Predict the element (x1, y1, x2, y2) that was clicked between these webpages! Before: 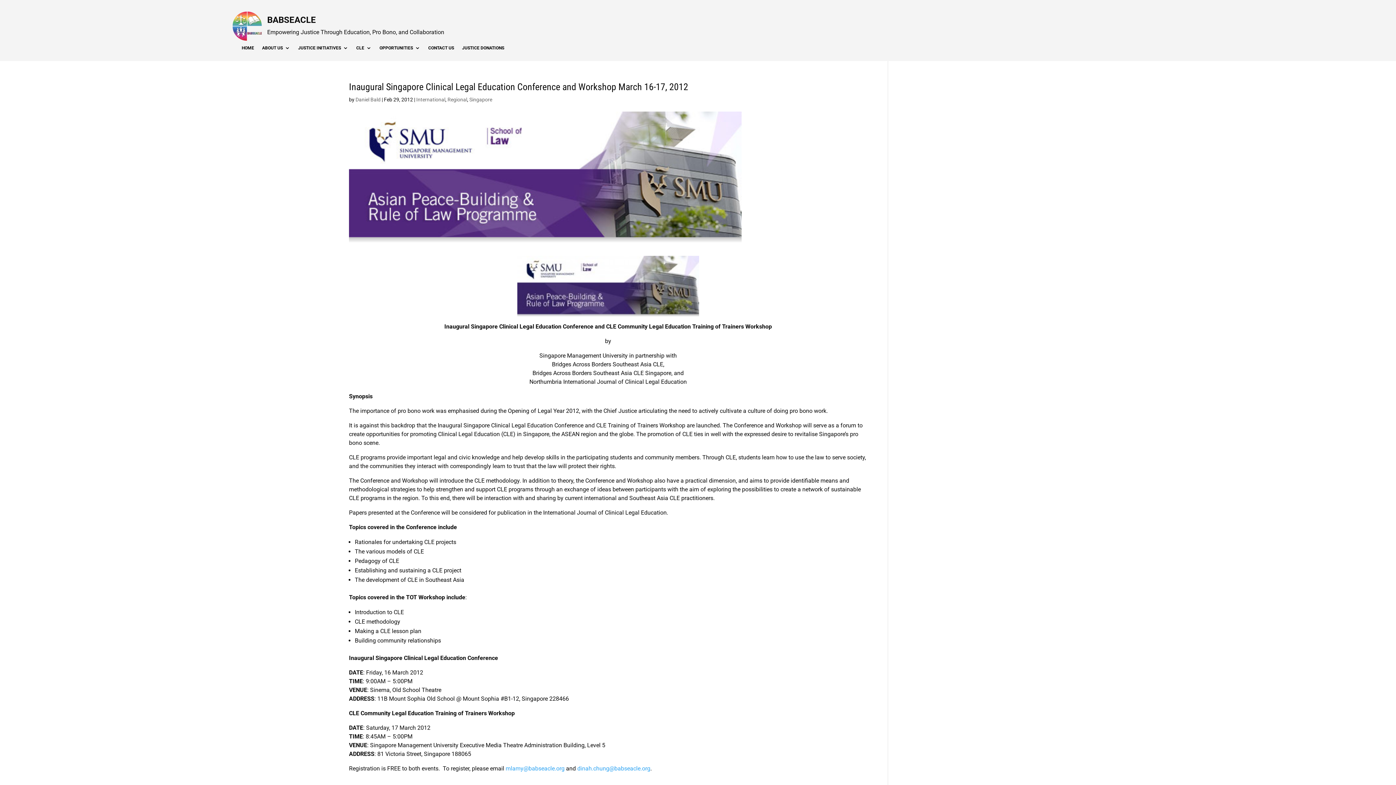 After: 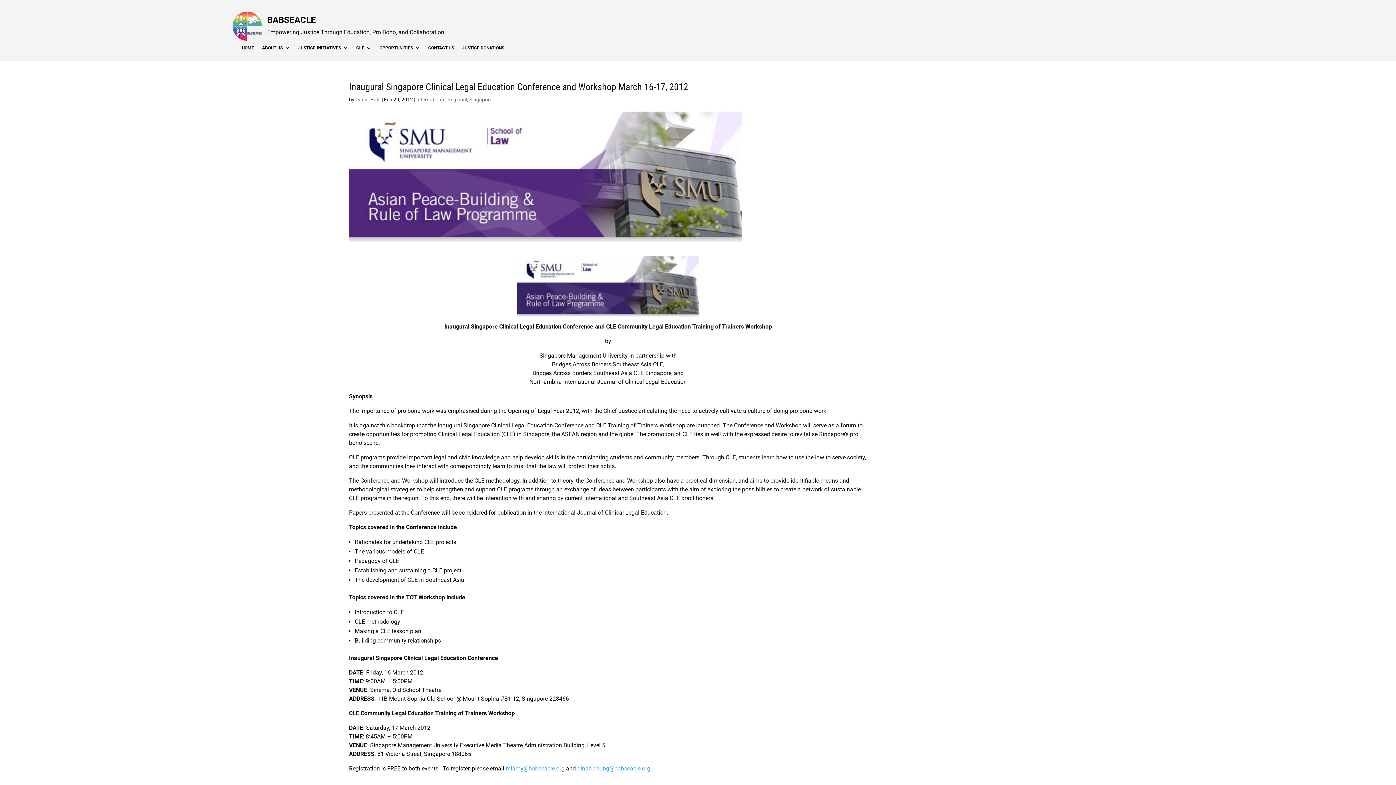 Action: bbox: (577, 765, 650, 772) label: dinah.chung@babseacle.org